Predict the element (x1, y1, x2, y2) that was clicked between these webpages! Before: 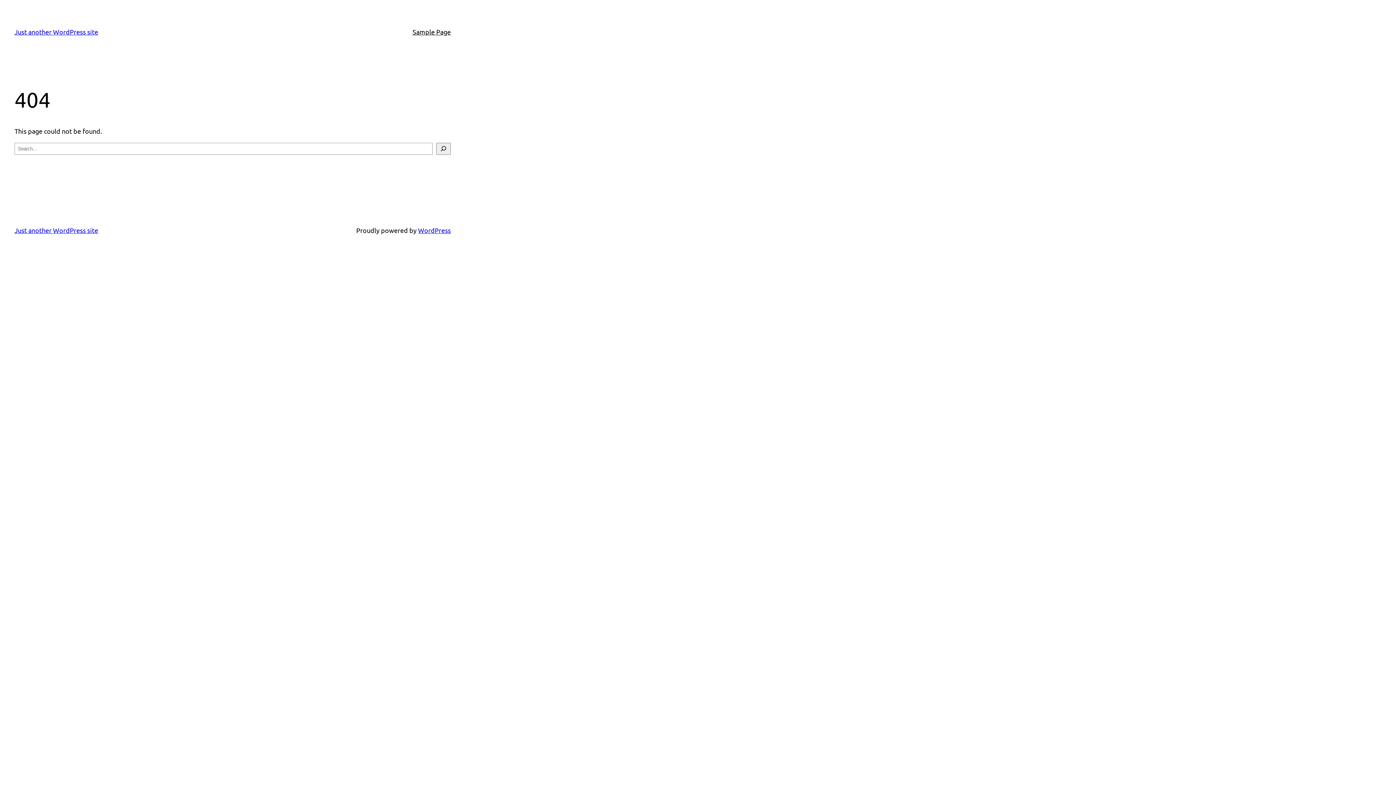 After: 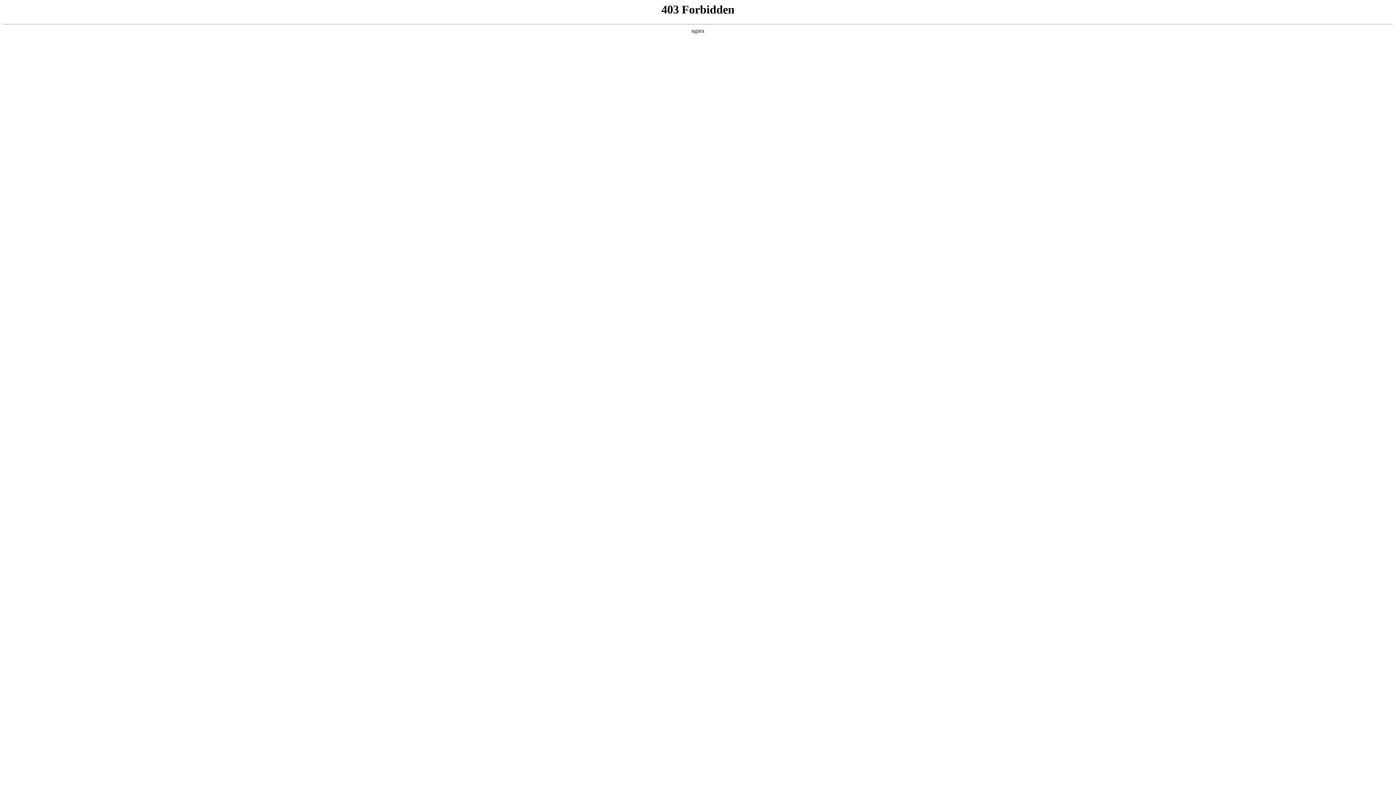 Action: bbox: (418, 226, 450, 234) label: WordPress